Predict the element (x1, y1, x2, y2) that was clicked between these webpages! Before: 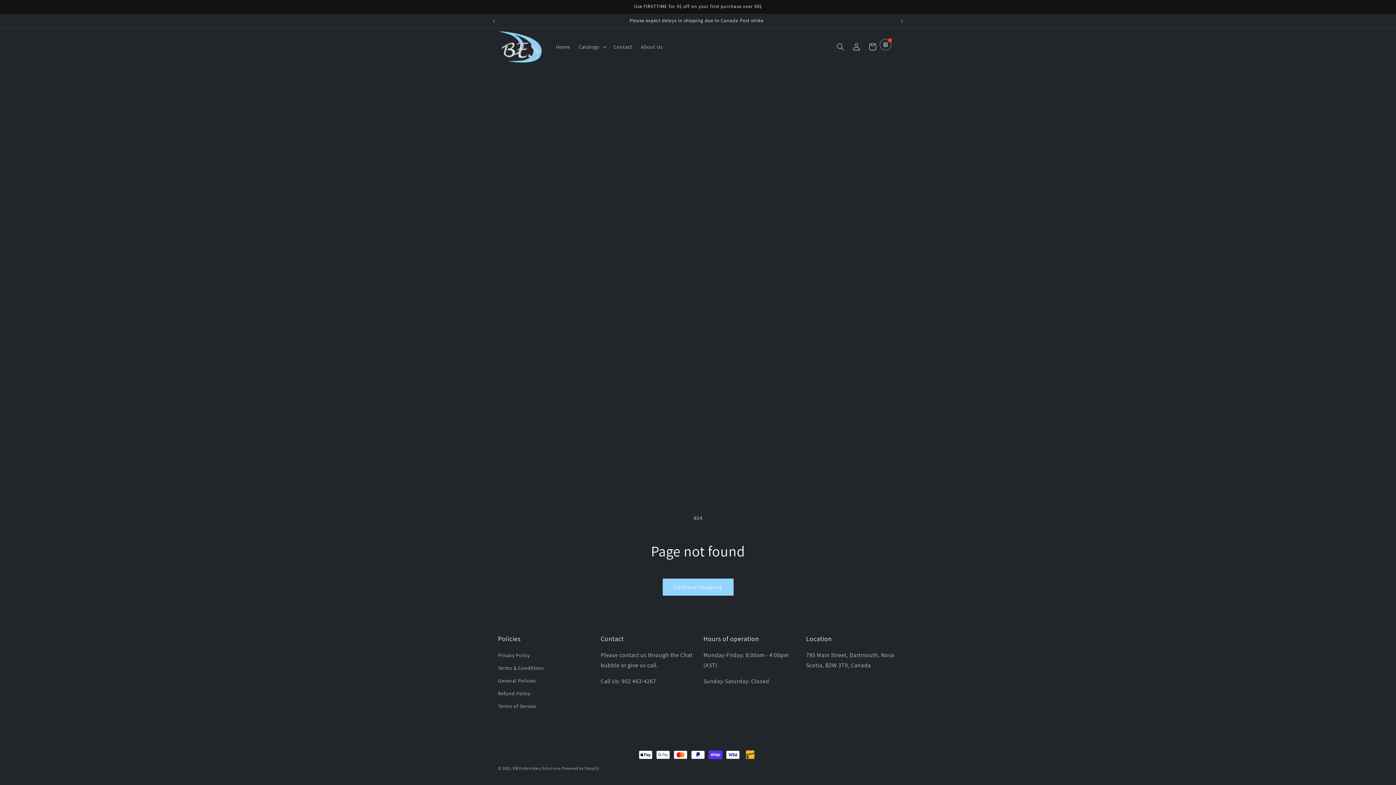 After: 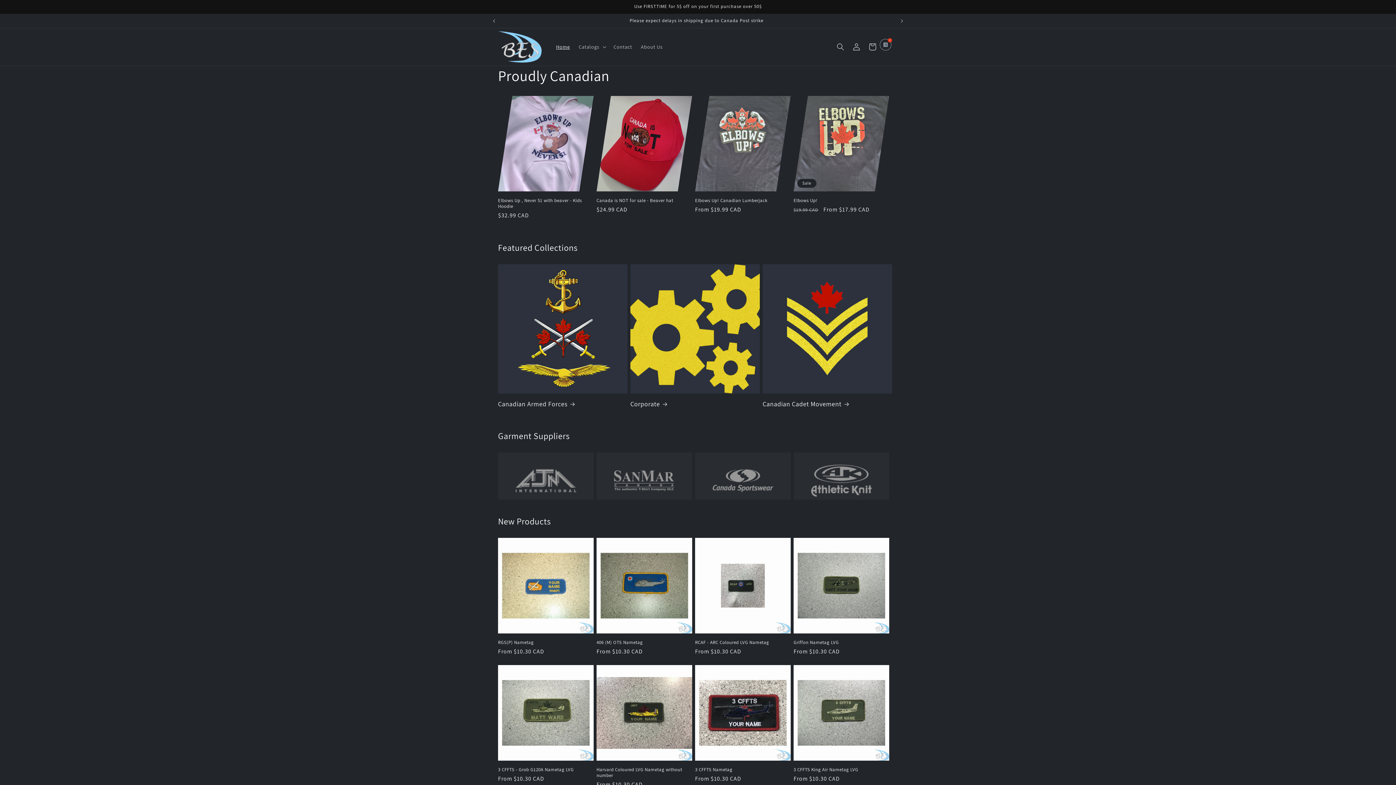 Action: label: Home bbox: (551, 39, 574, 54)